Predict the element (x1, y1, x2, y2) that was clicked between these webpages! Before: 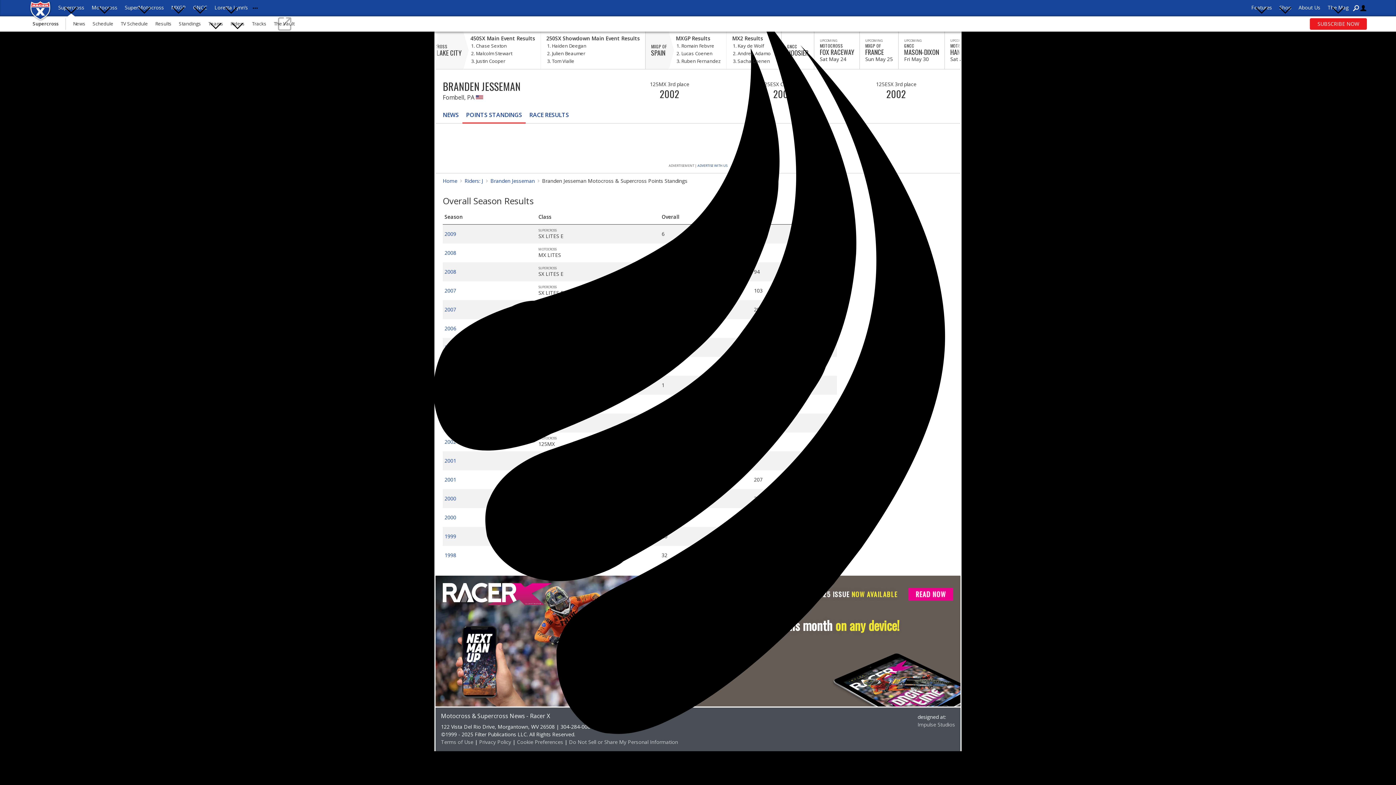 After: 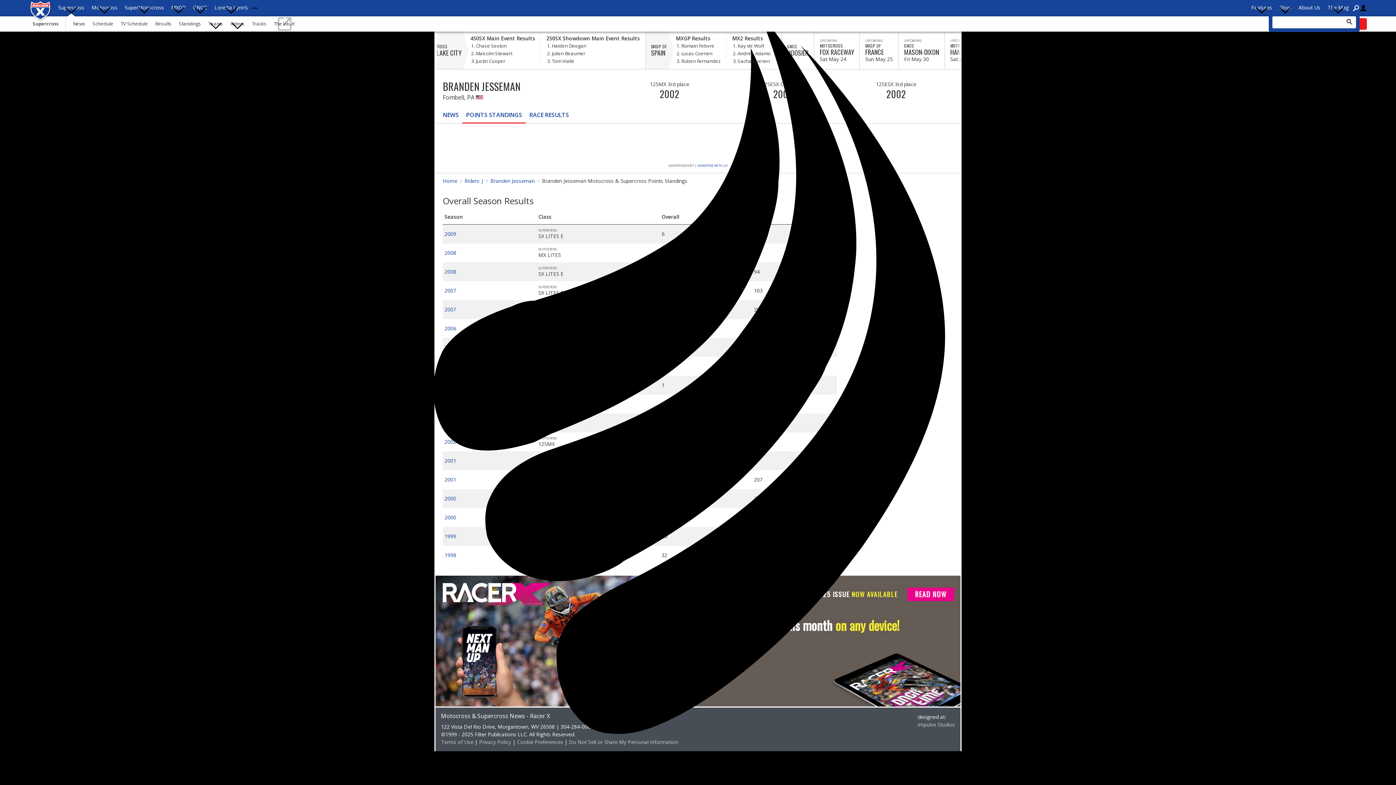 Action: bbox: (1352, 0, 1360, 16)